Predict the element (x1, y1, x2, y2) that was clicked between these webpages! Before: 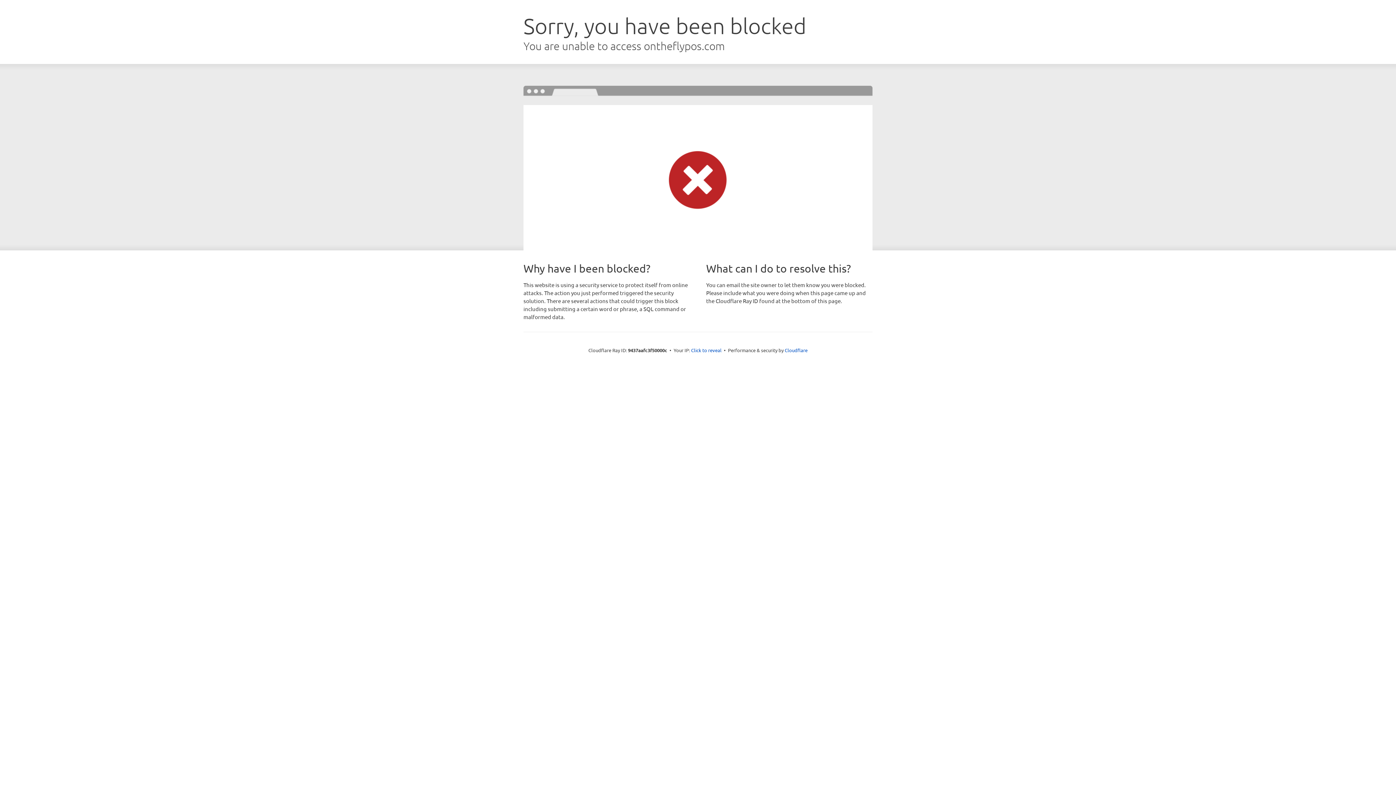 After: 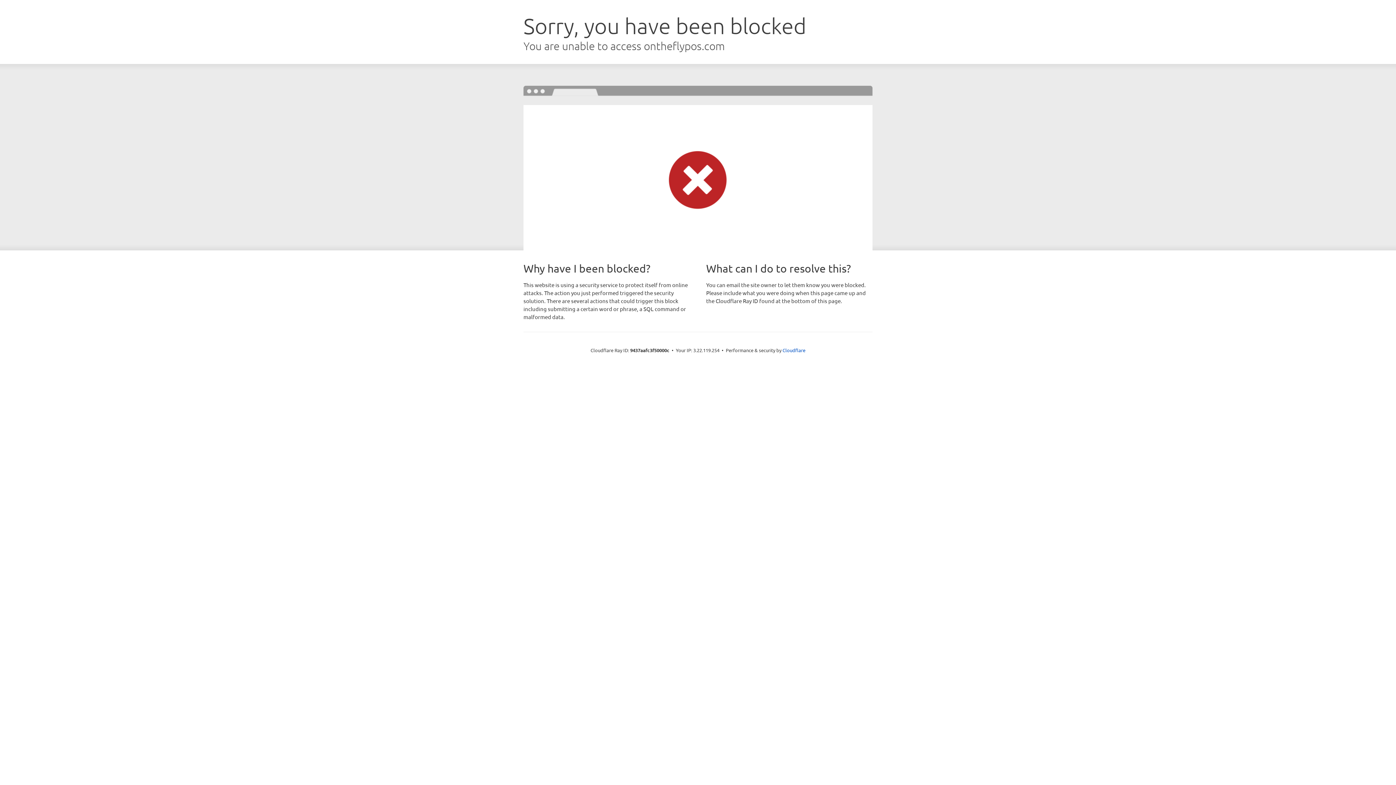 Action: bbox: (691, 346, 721, 353) label: Click to reveal